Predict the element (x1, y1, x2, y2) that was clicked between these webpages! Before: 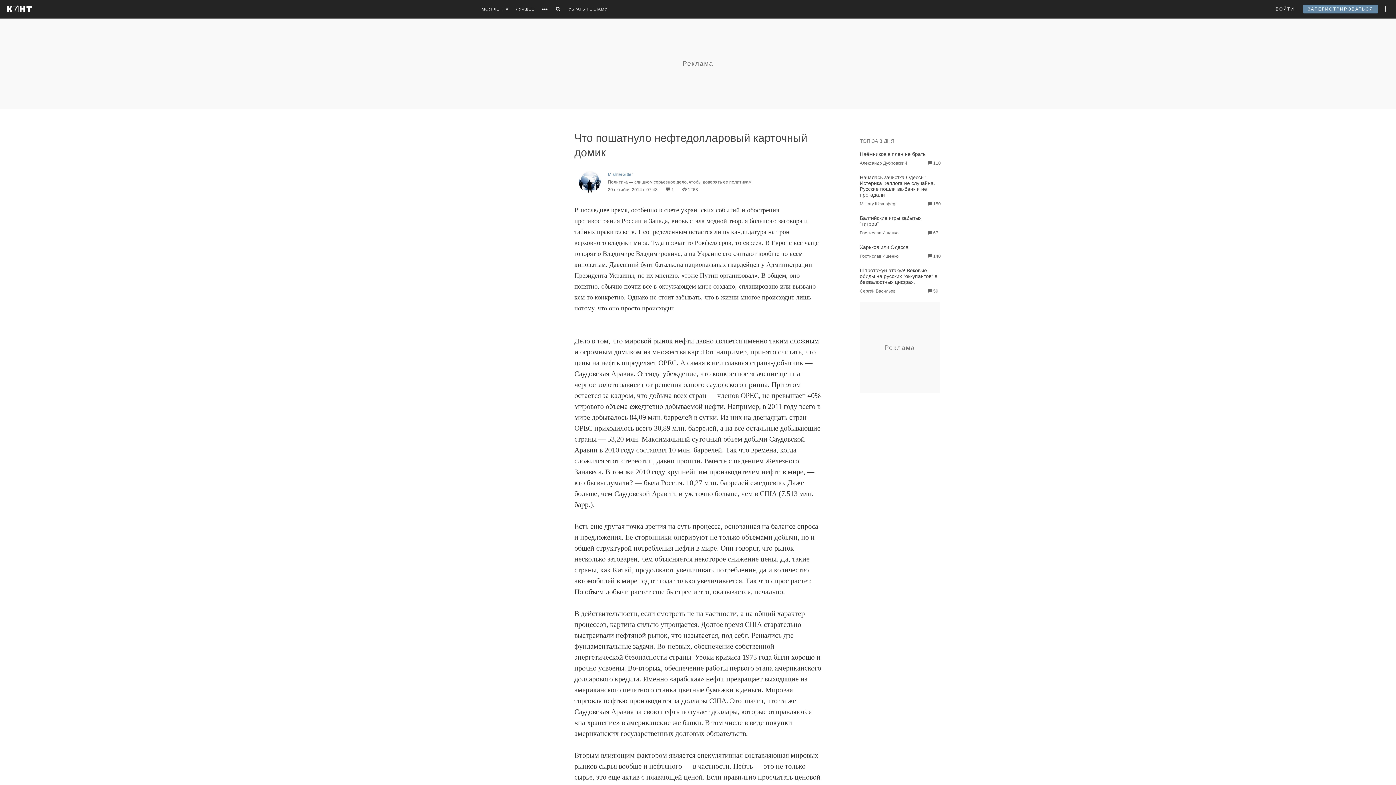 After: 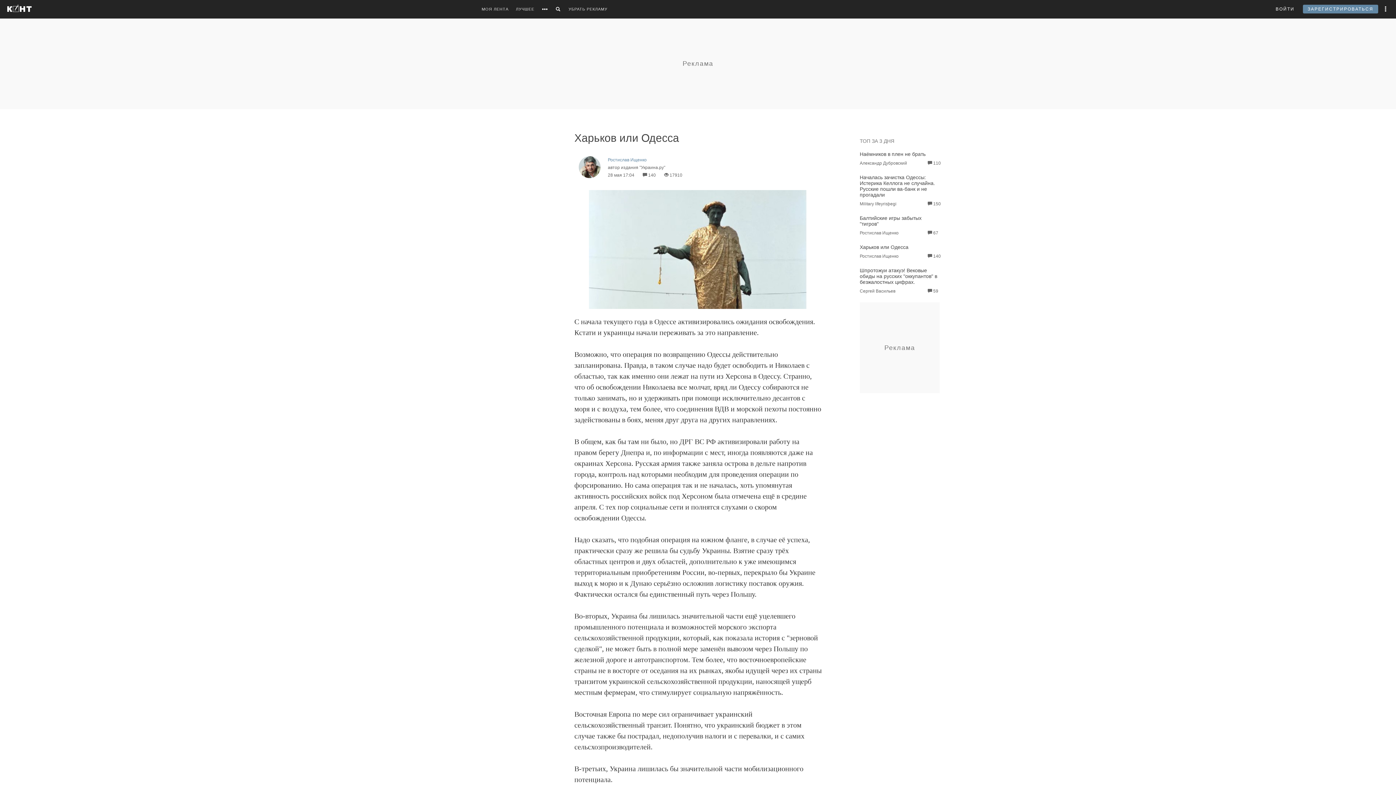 Action: bbox: (860, 244, 908, 250) label: Харьков или Одесса